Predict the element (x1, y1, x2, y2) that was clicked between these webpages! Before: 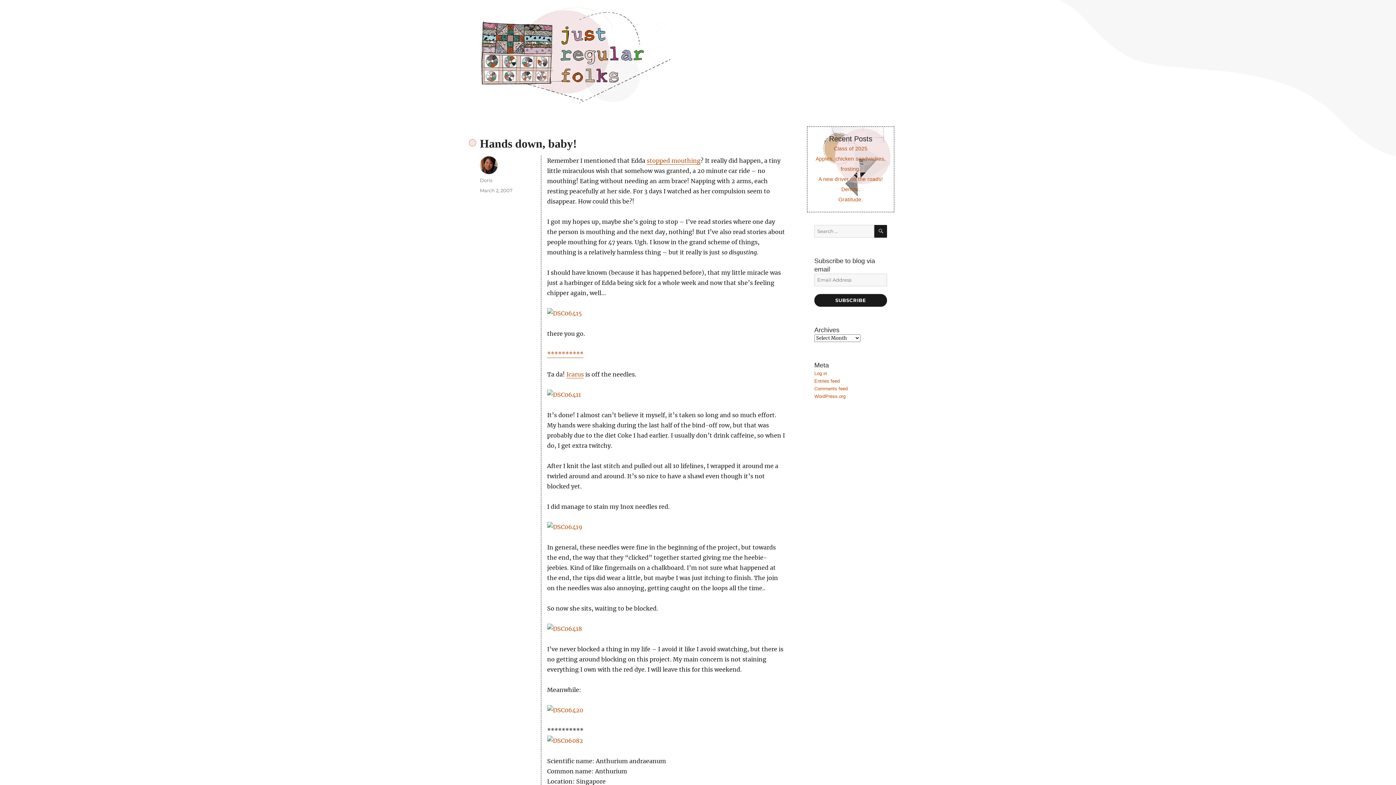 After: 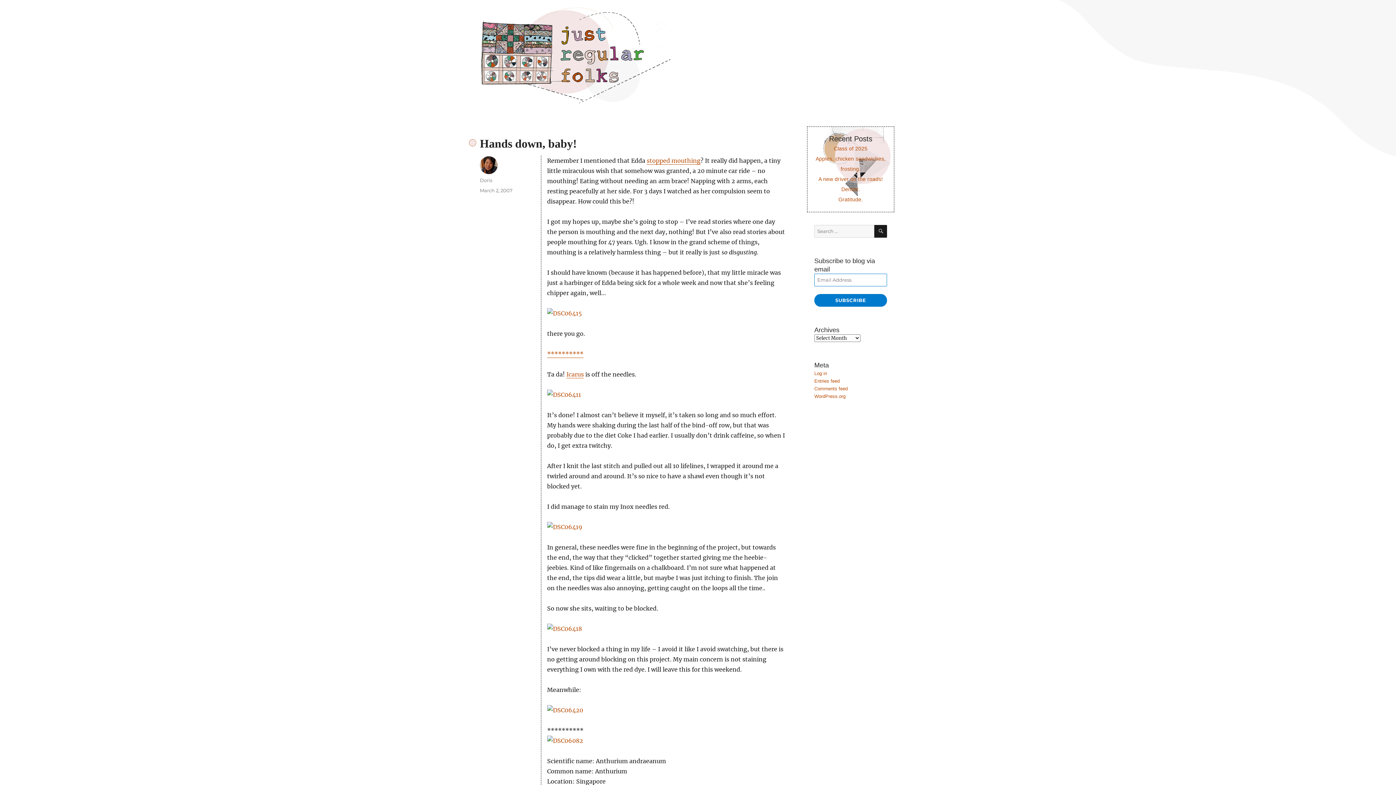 Action: label: SUBSCRIBE bbox: (814, 294, 887, 306)